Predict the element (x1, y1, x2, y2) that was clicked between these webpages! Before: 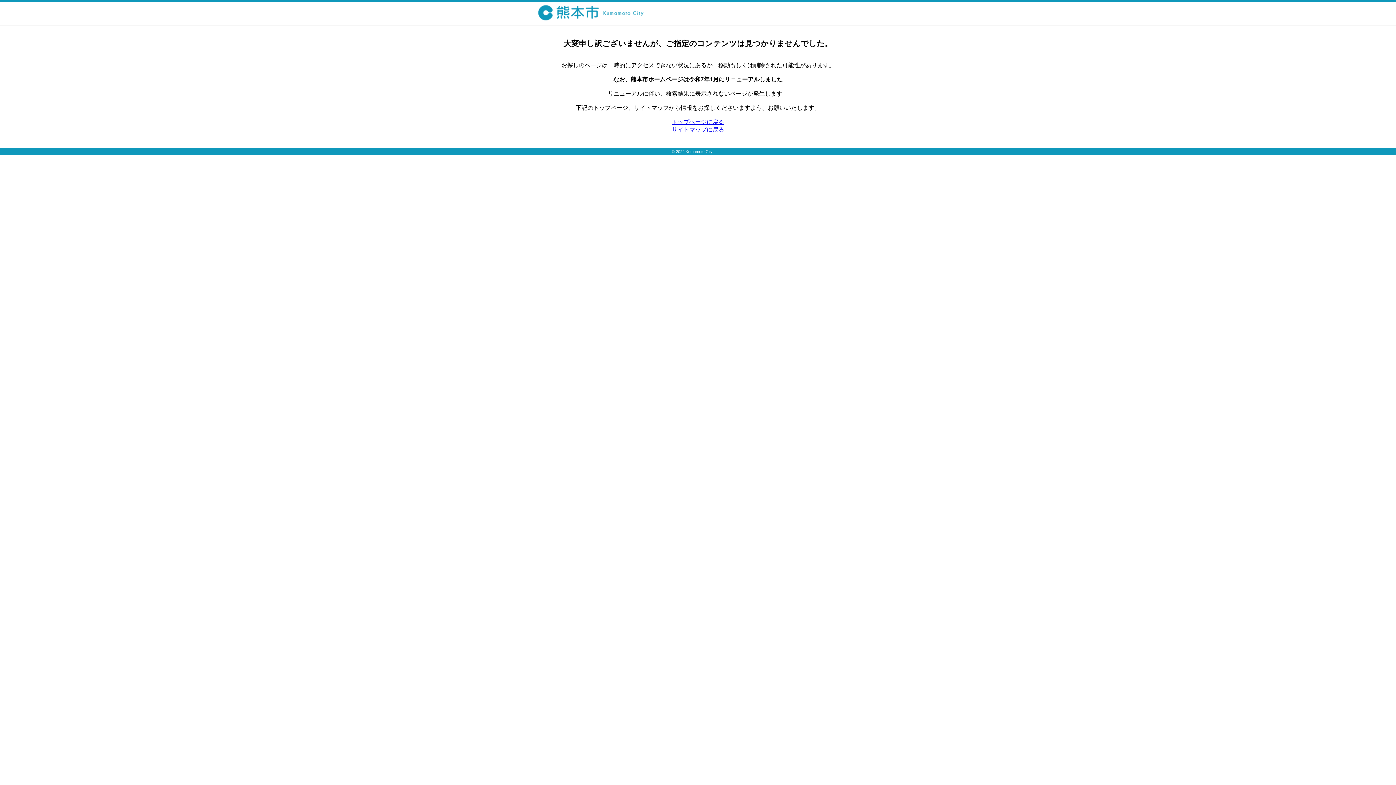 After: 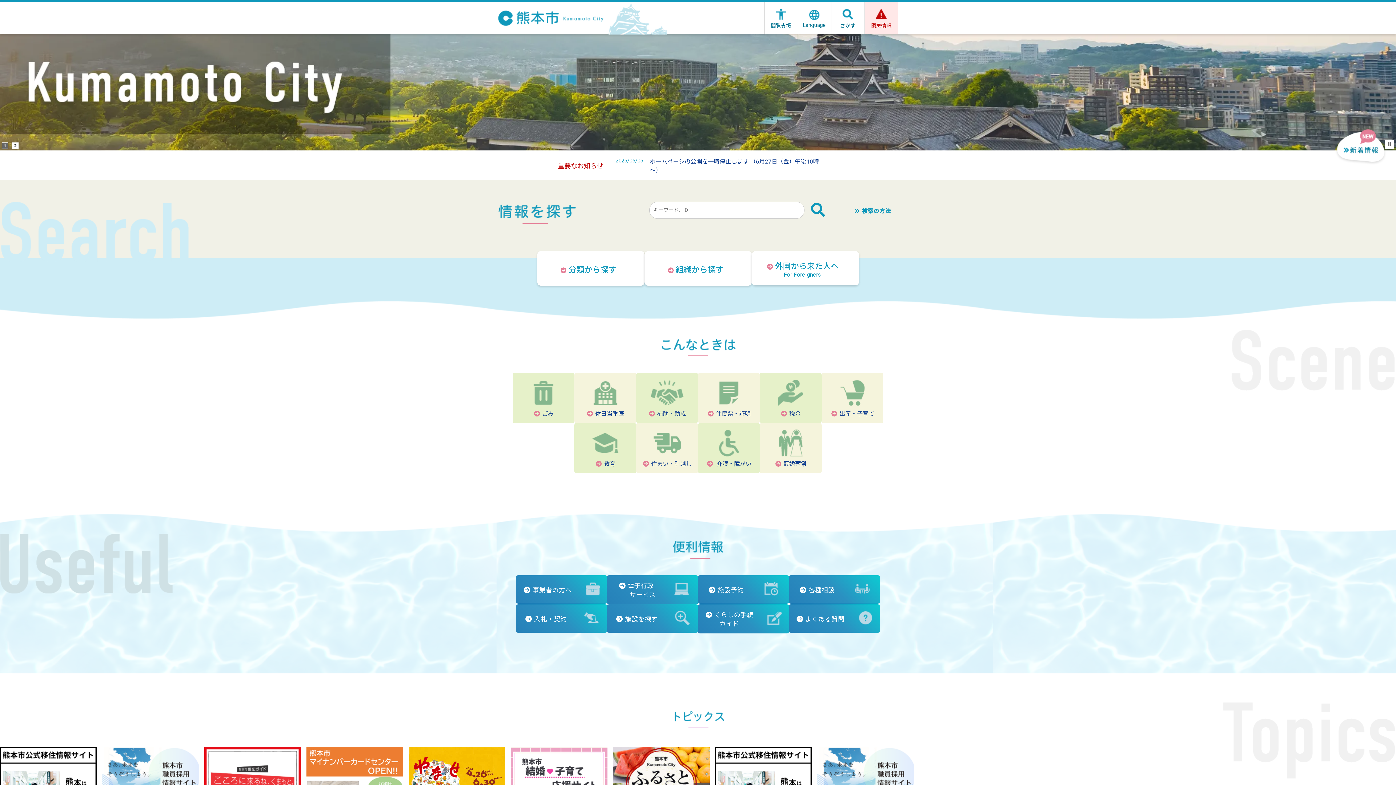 Action: bbox: (672, 118, 724, 125) label: トップページに戻る